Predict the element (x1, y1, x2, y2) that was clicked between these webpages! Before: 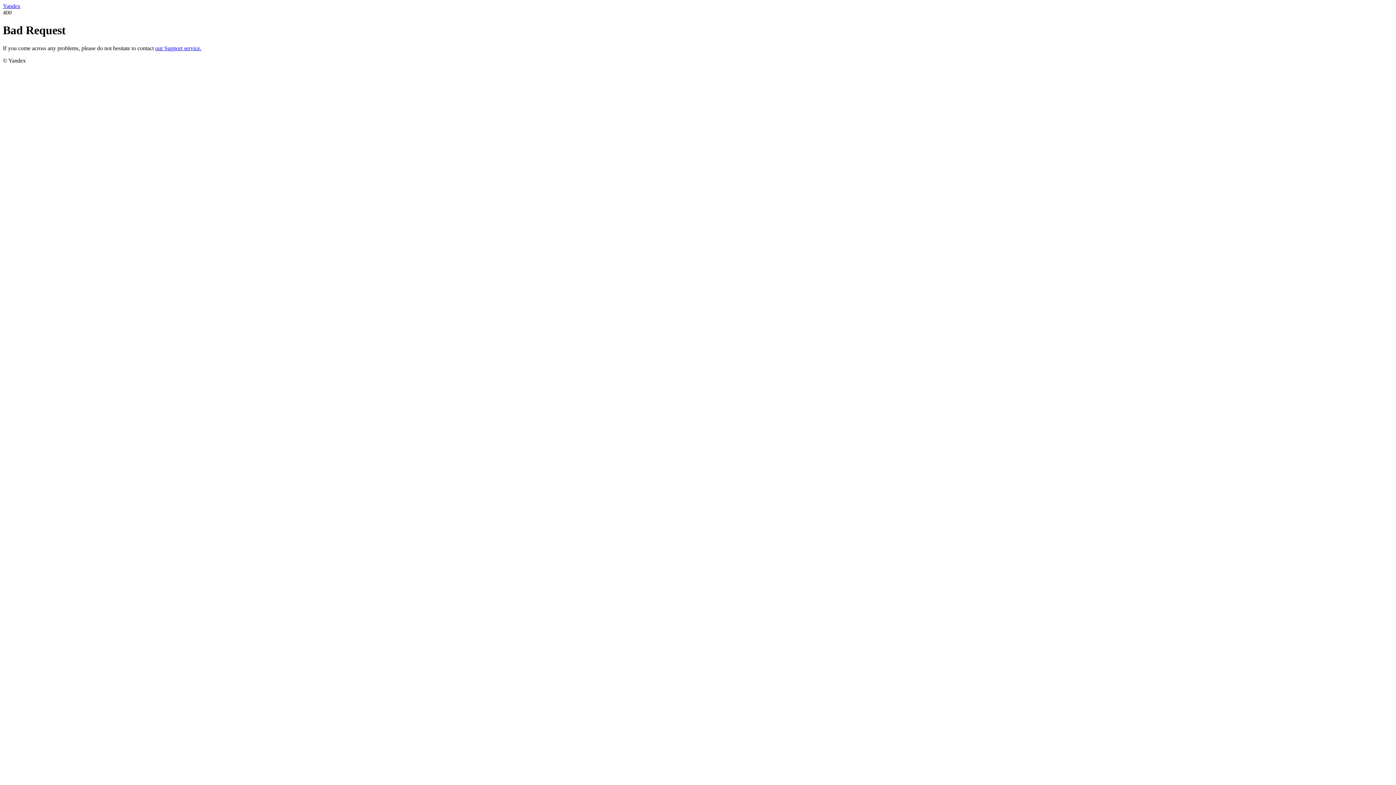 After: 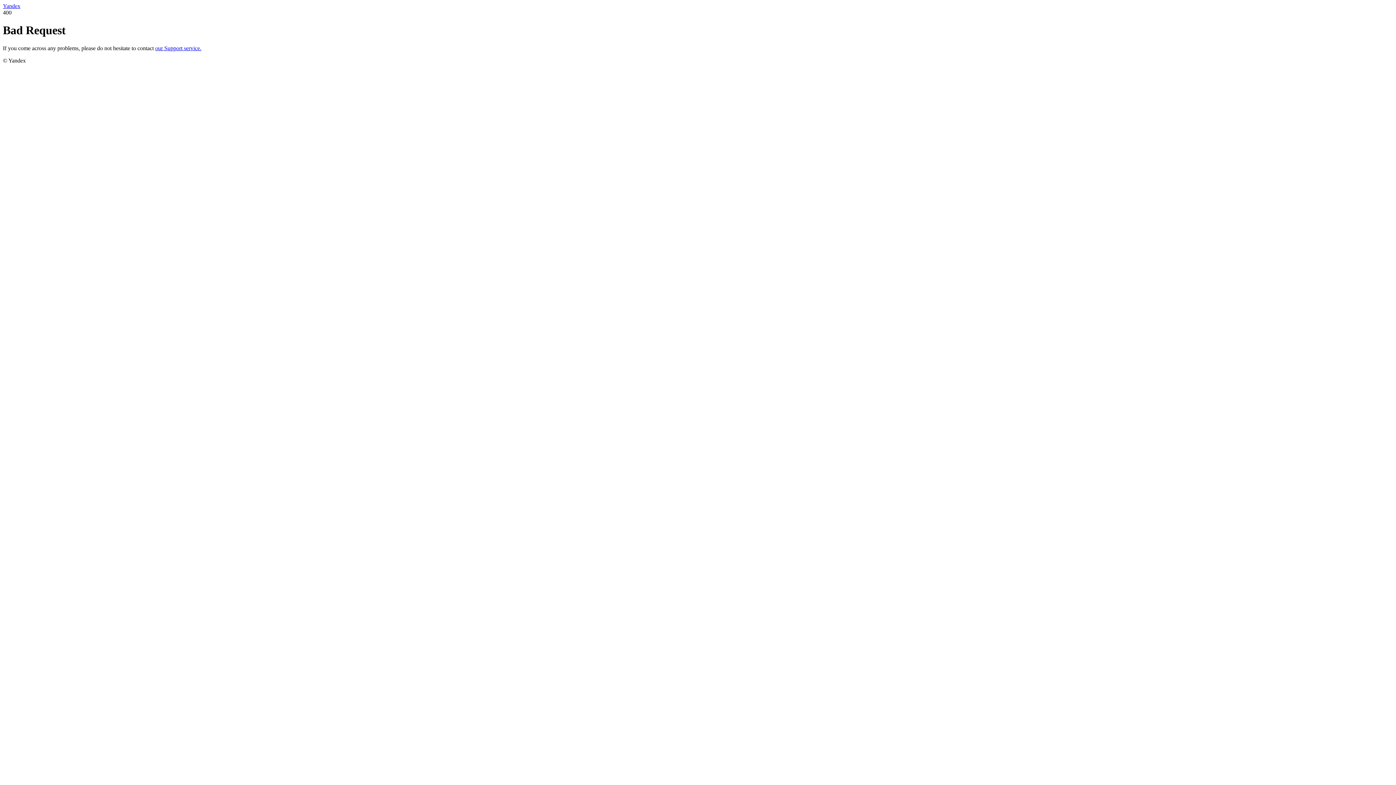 Action: label: Yandex bbox: (2, 2, 20, 9)